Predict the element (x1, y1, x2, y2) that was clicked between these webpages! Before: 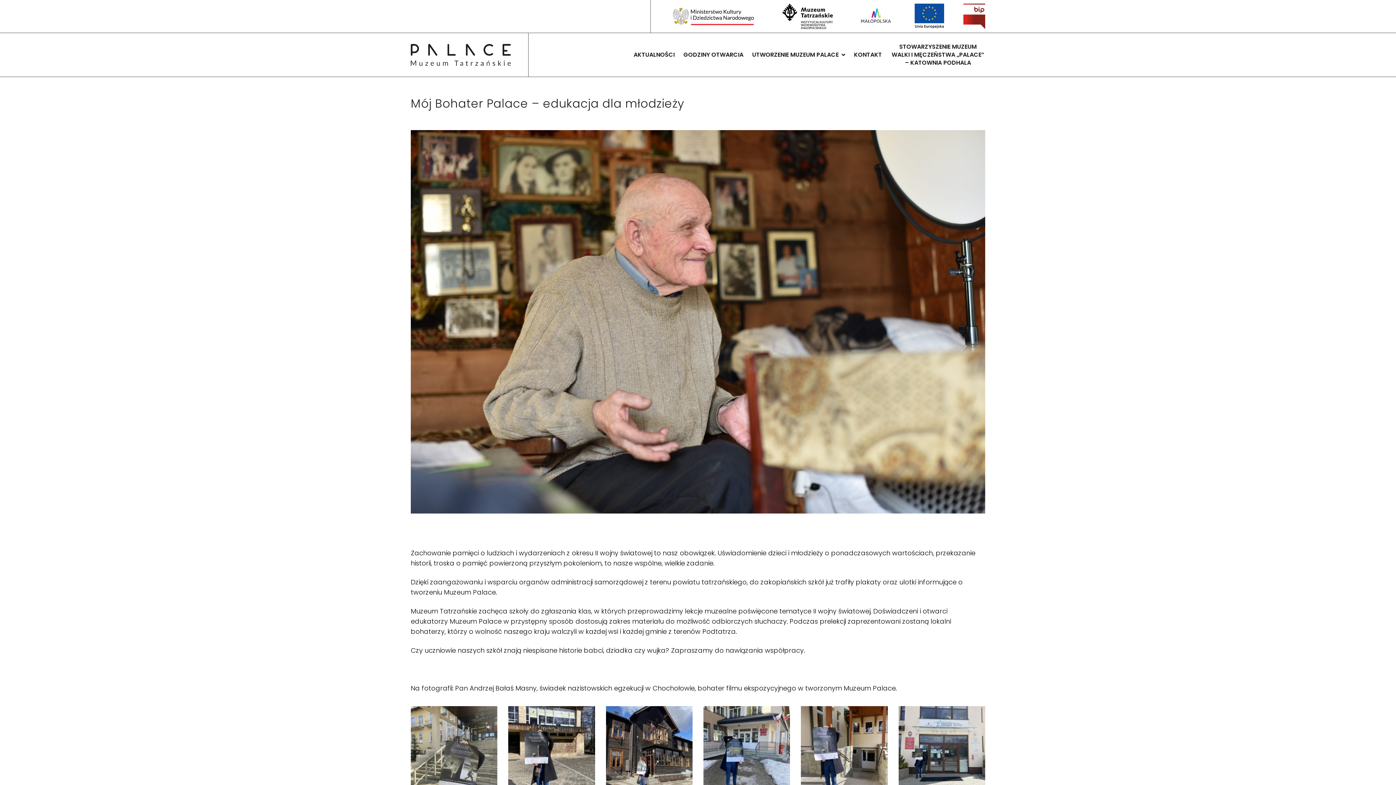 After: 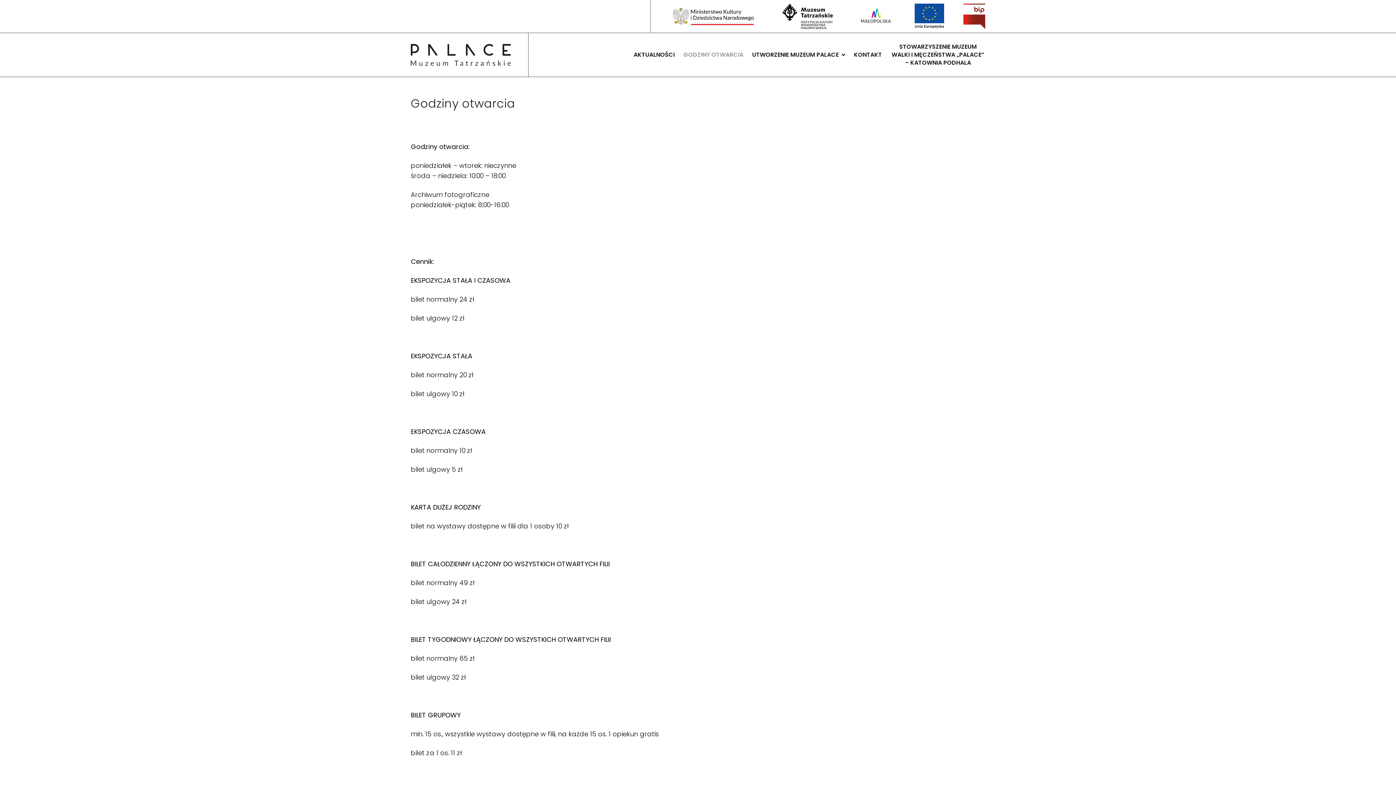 Action: bbox: (683, 41, 743, 68) label: GODZINY OTWARCIA